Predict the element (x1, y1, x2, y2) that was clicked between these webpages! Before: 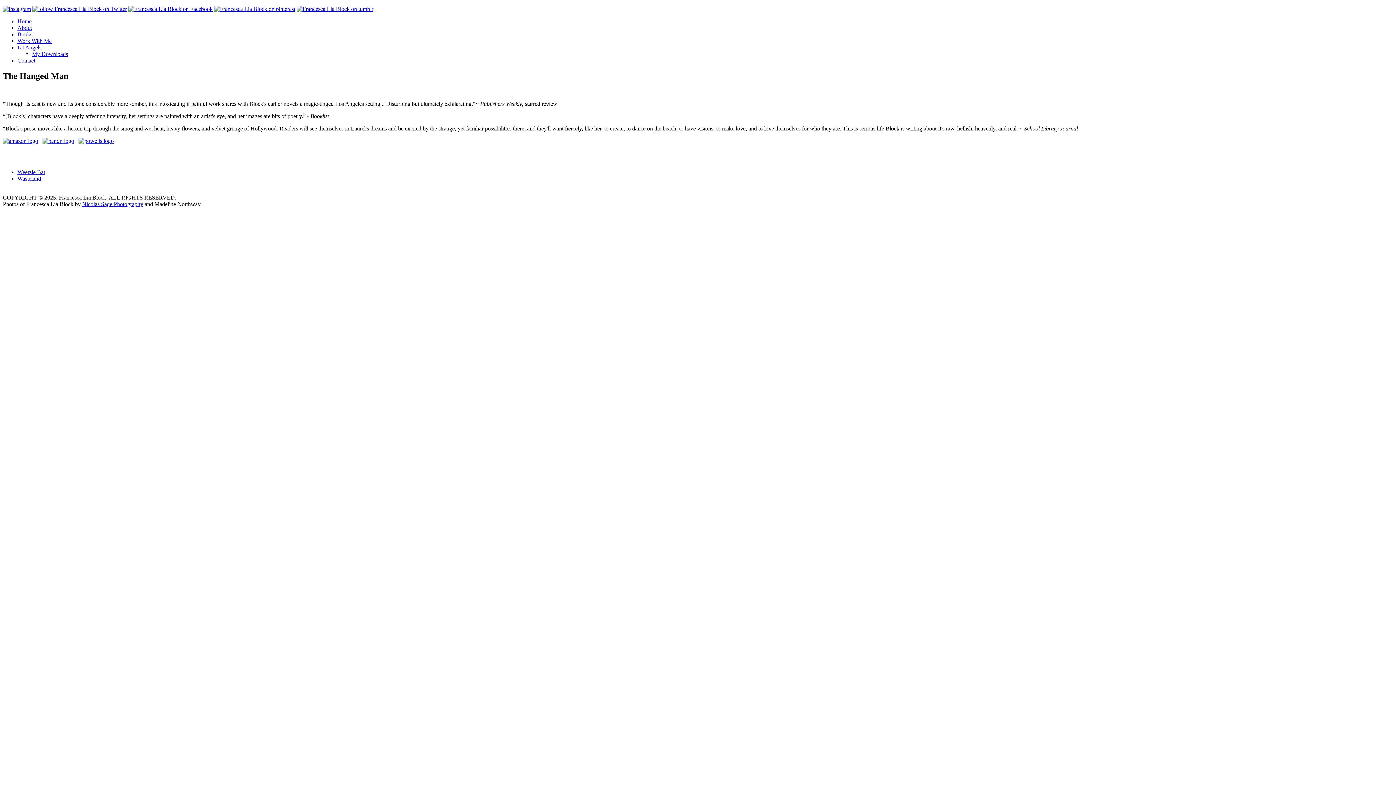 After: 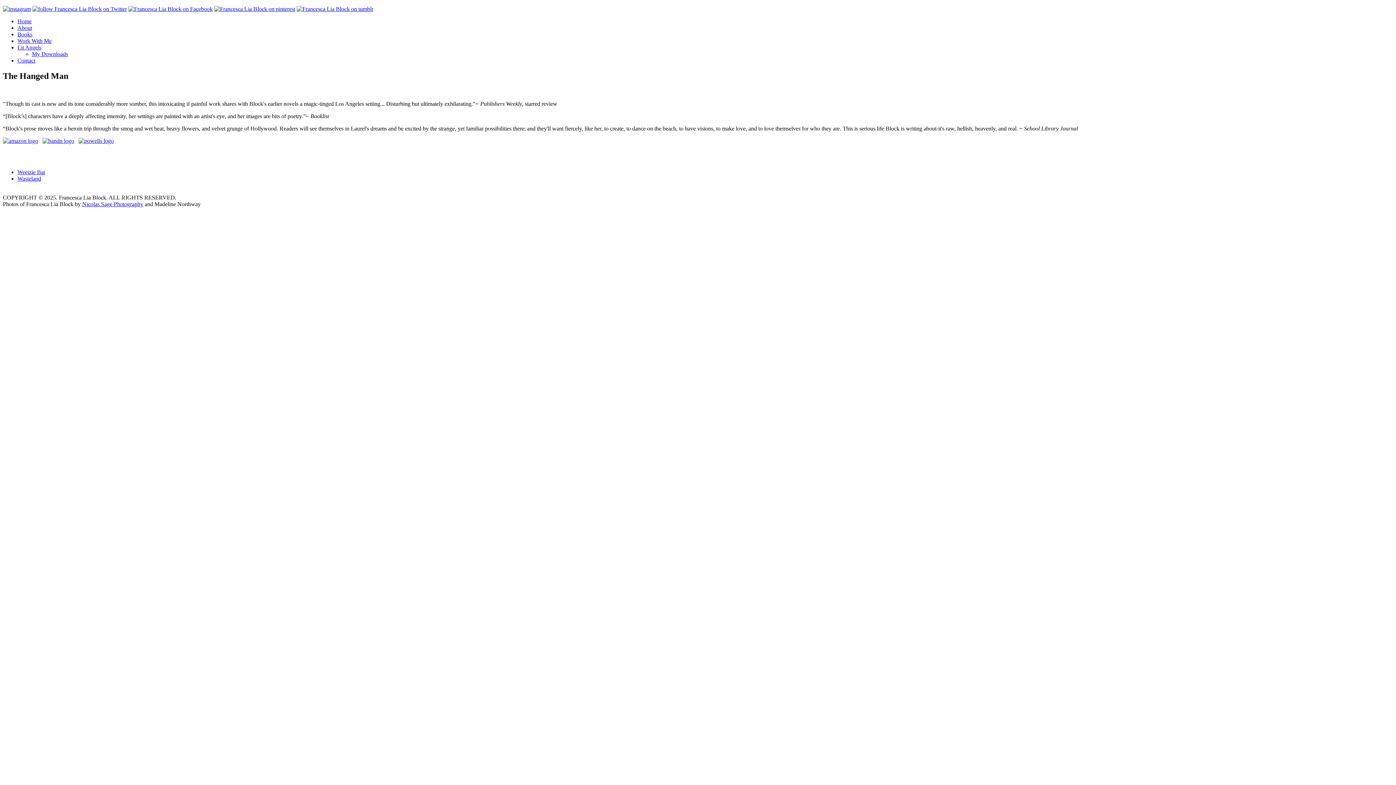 Action: bbox: (42, 137, 74, 143)